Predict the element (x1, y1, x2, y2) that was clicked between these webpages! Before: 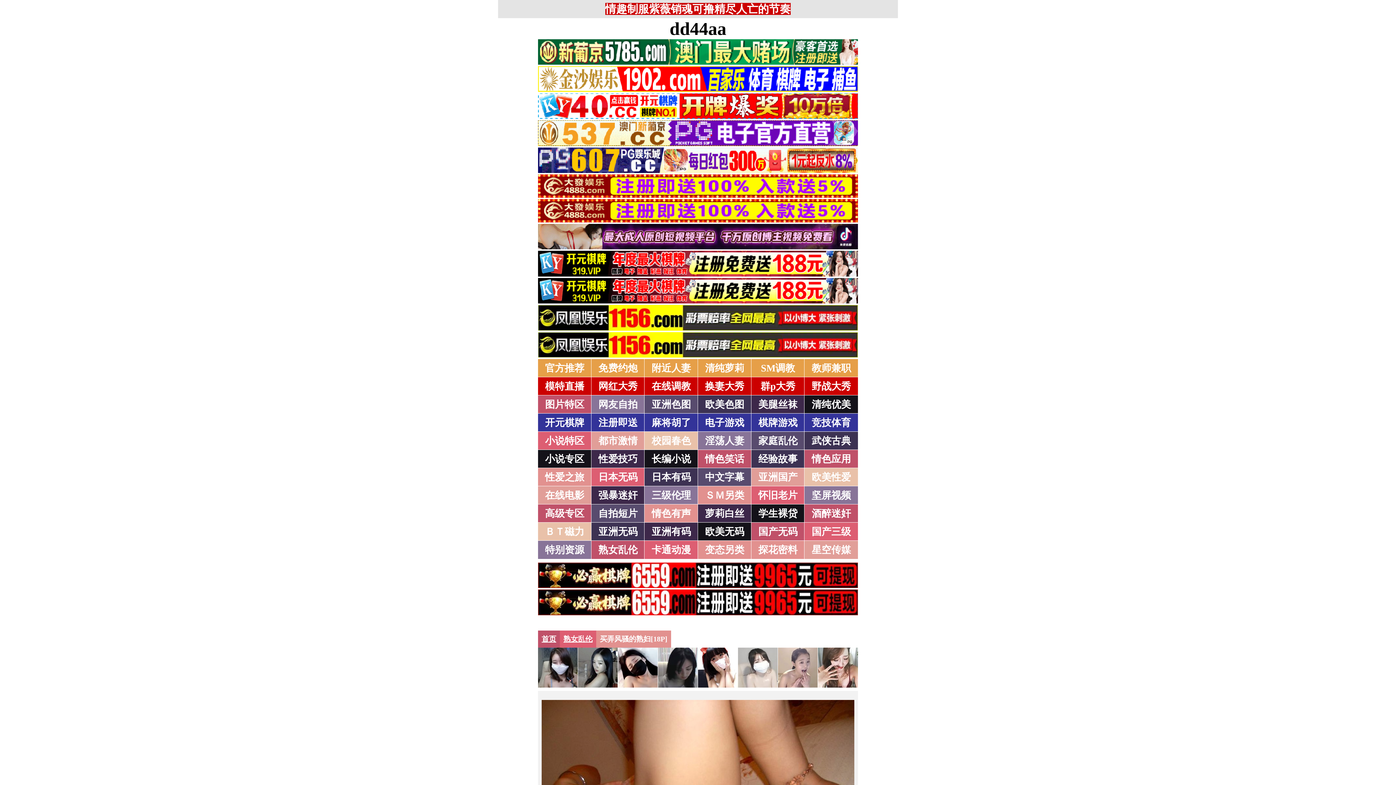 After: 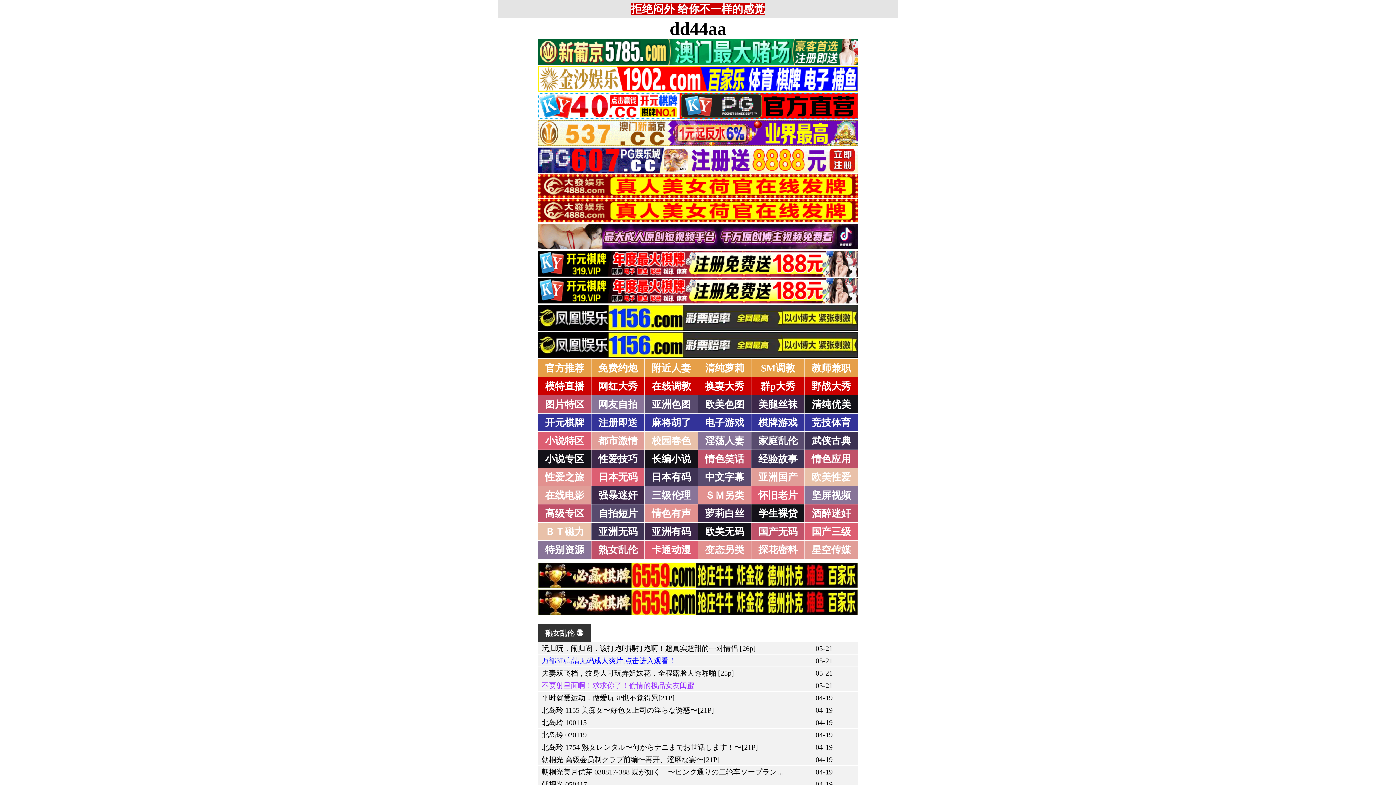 Action: bbox: (563, 635, 592, 643) label: 熟女乱伦